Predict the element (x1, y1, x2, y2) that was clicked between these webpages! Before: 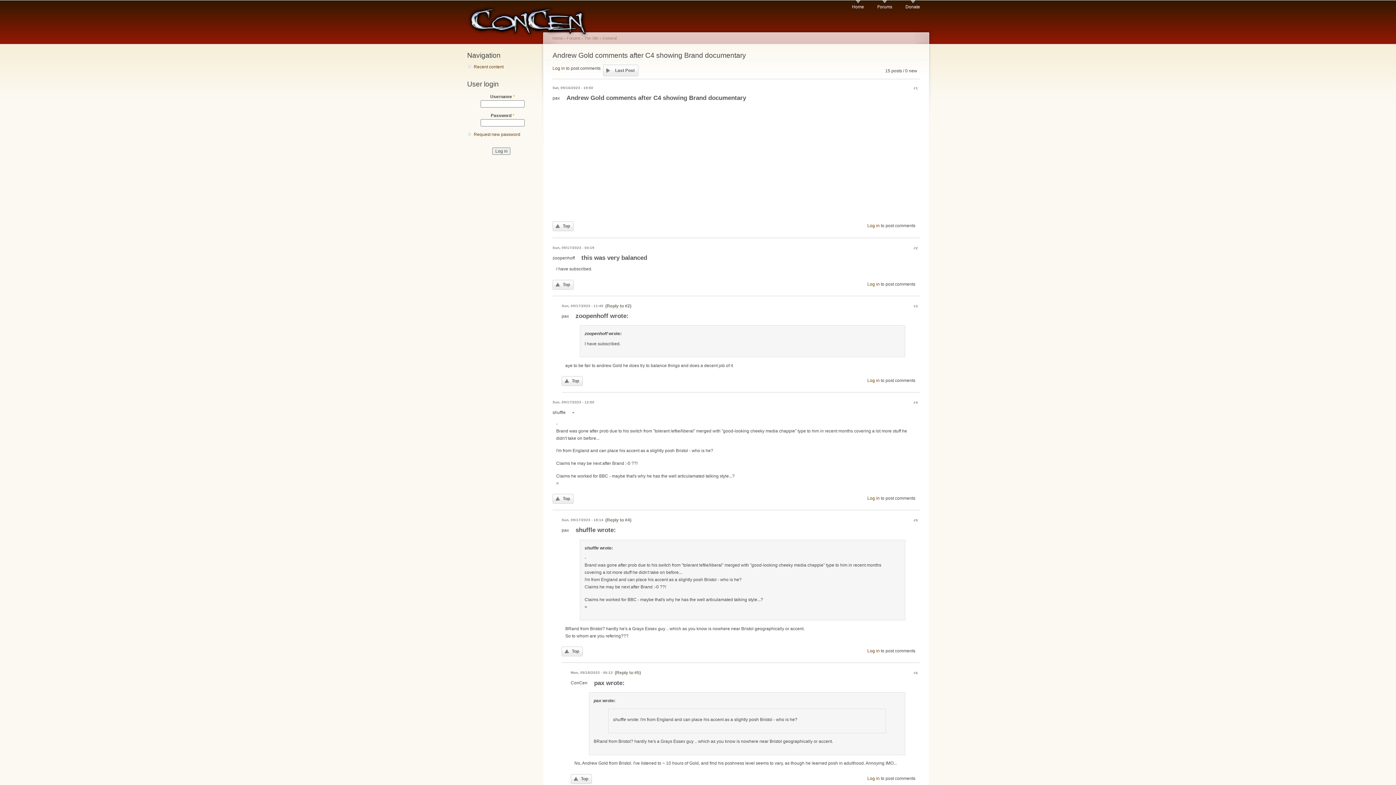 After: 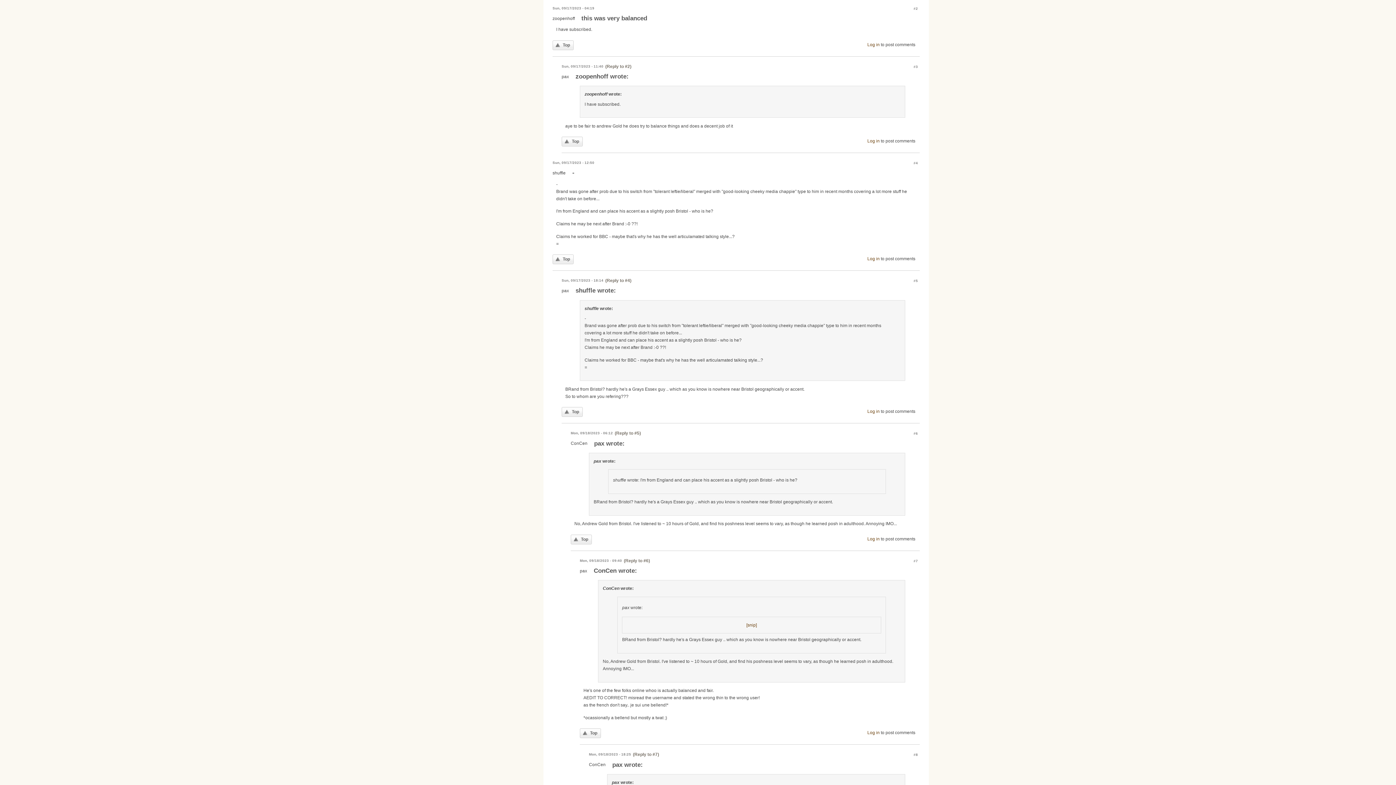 Action: label: (Reply to #2) bbox: (605, 303, 631, 308)